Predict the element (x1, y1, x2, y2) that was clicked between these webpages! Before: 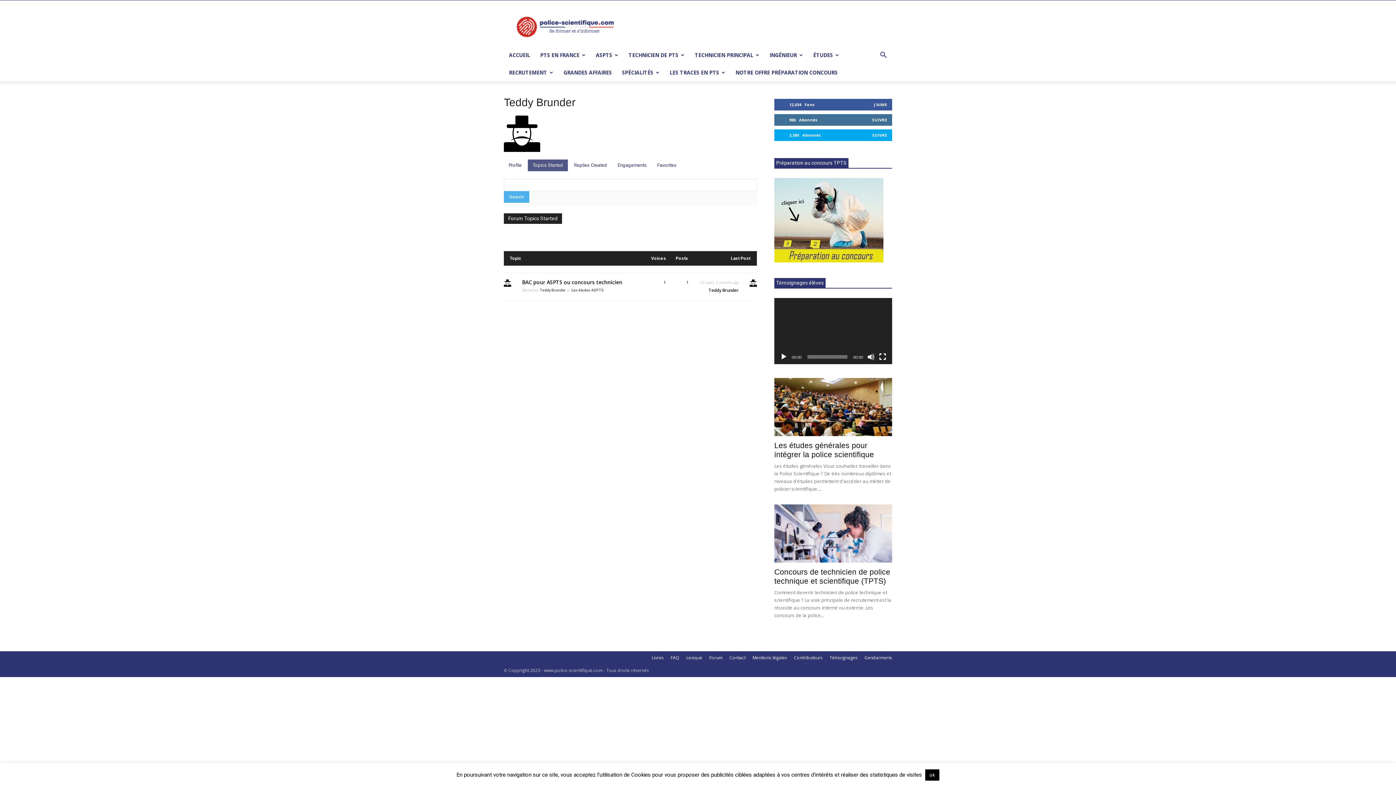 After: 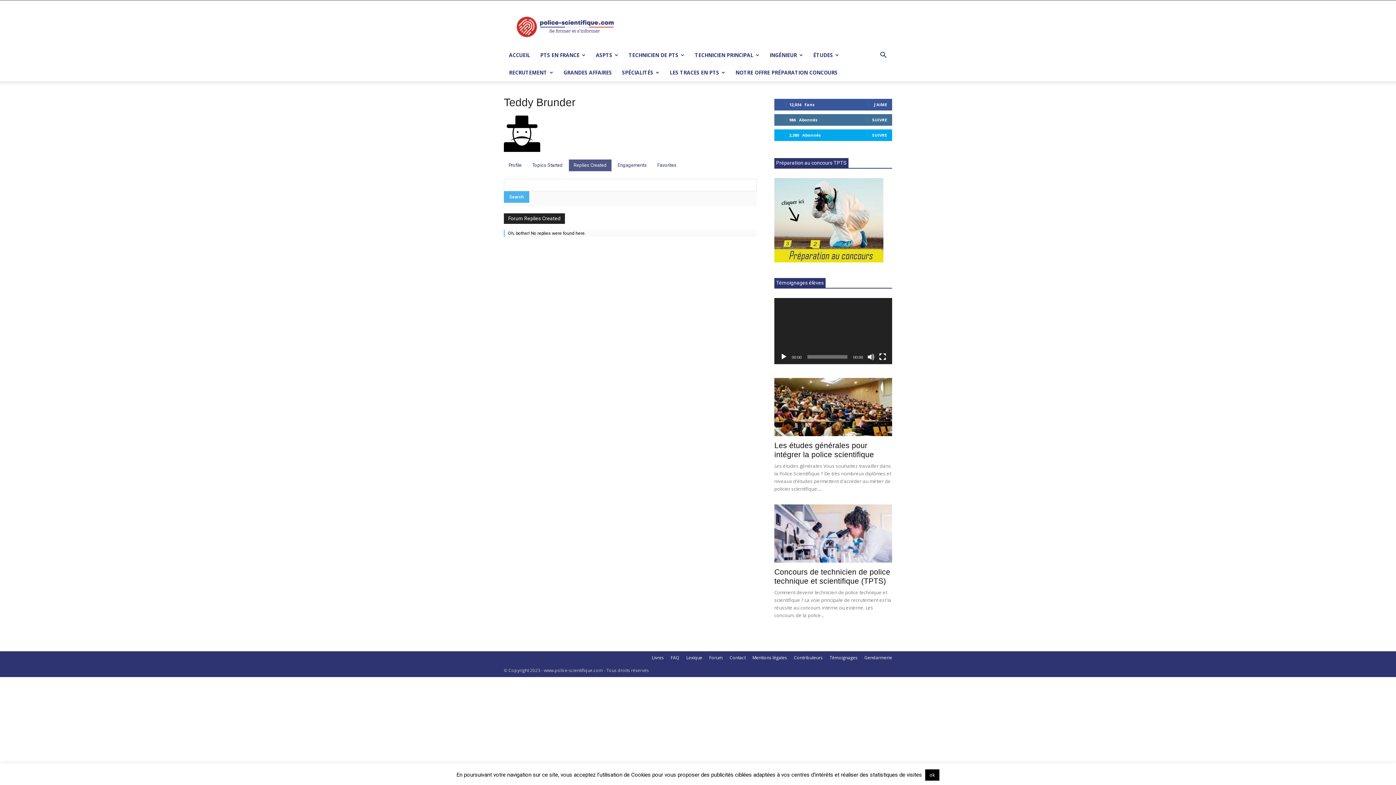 Action: bbox: (569, 159, 612, 171) label: Replies Created